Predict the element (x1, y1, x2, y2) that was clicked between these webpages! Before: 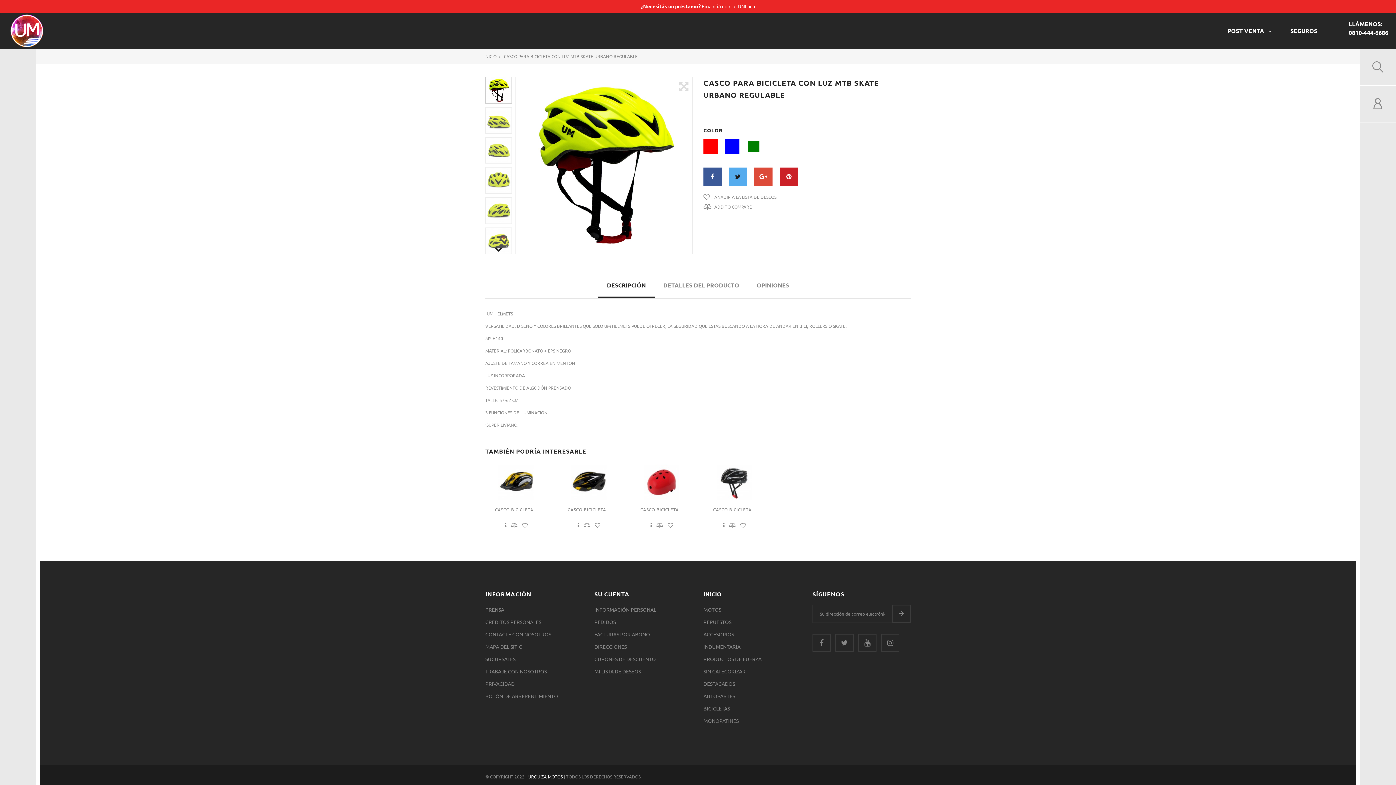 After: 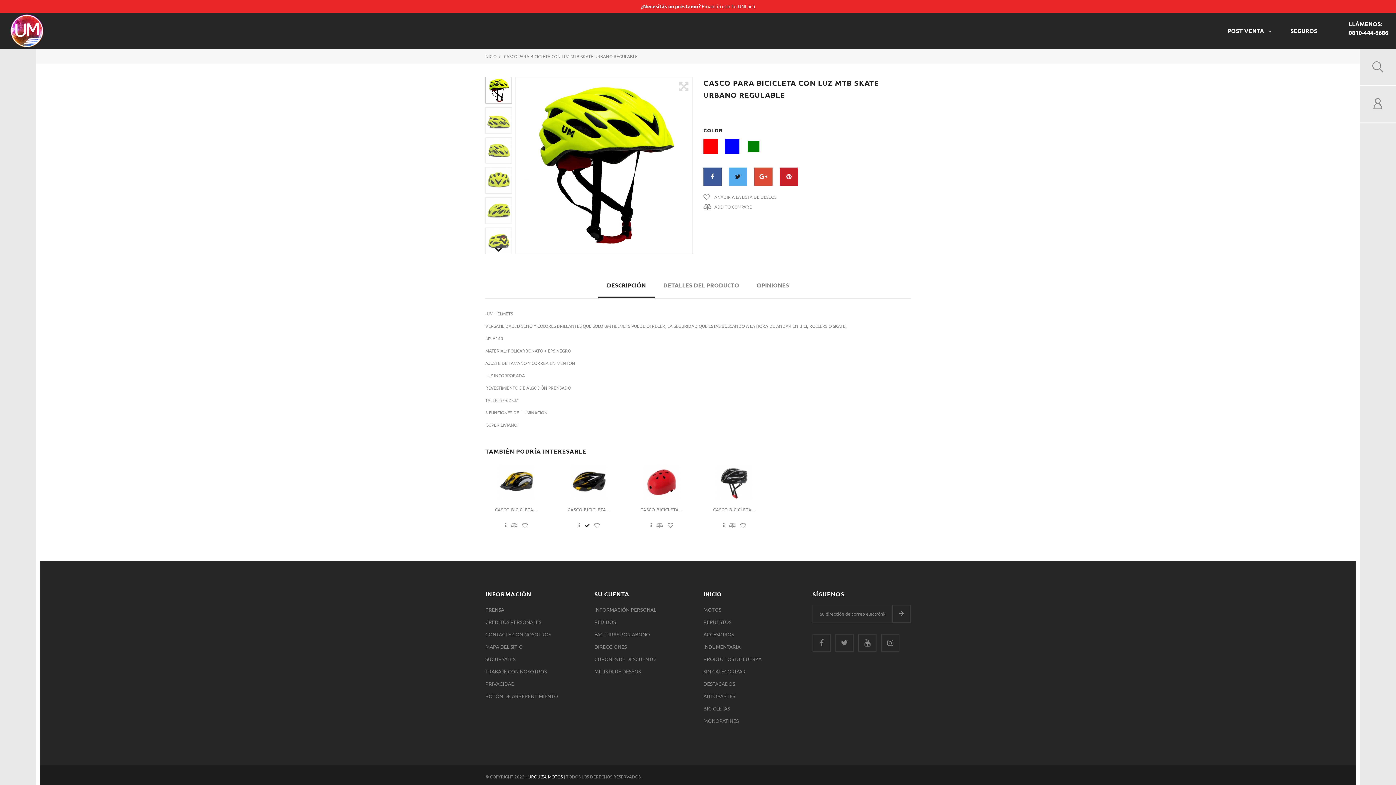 Action: bbox: (583, 522, 591, 527) label:  